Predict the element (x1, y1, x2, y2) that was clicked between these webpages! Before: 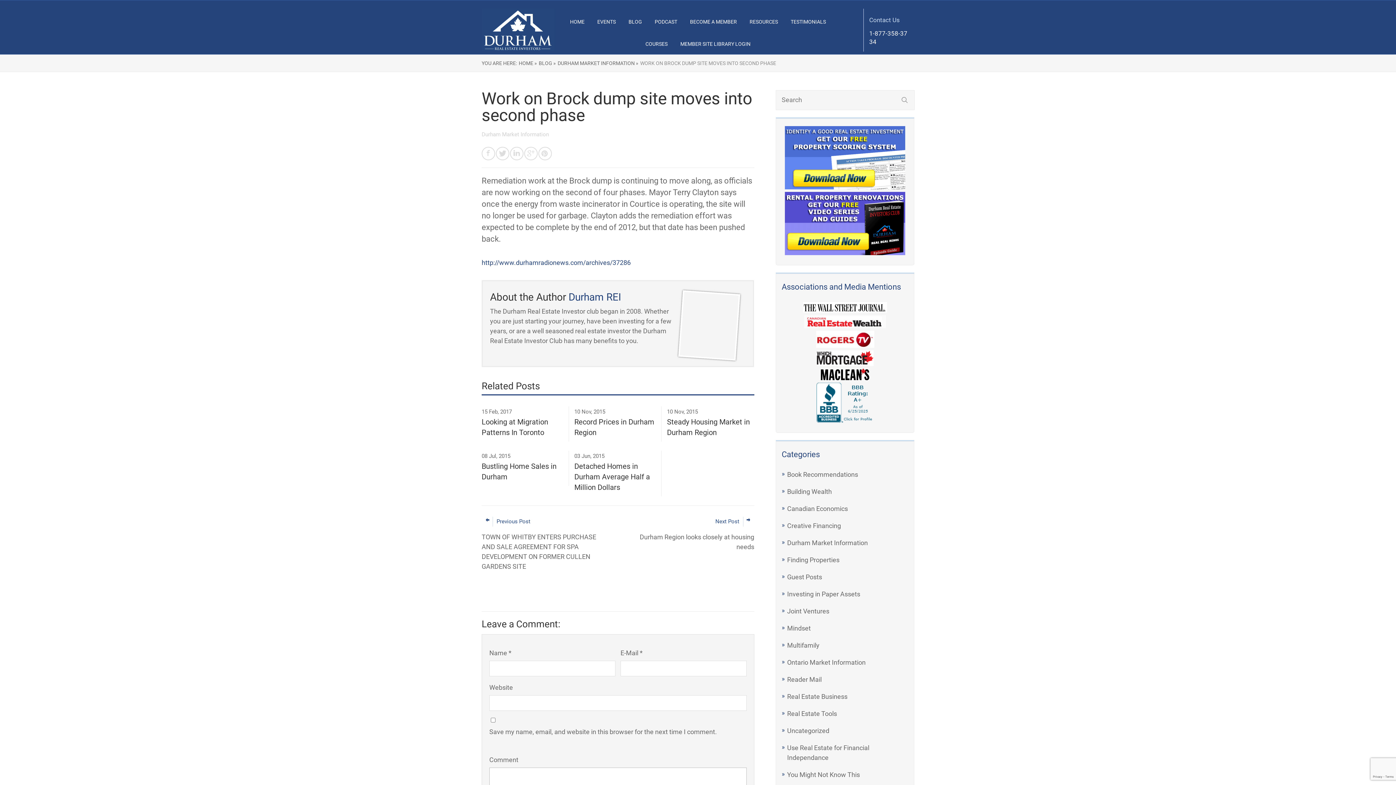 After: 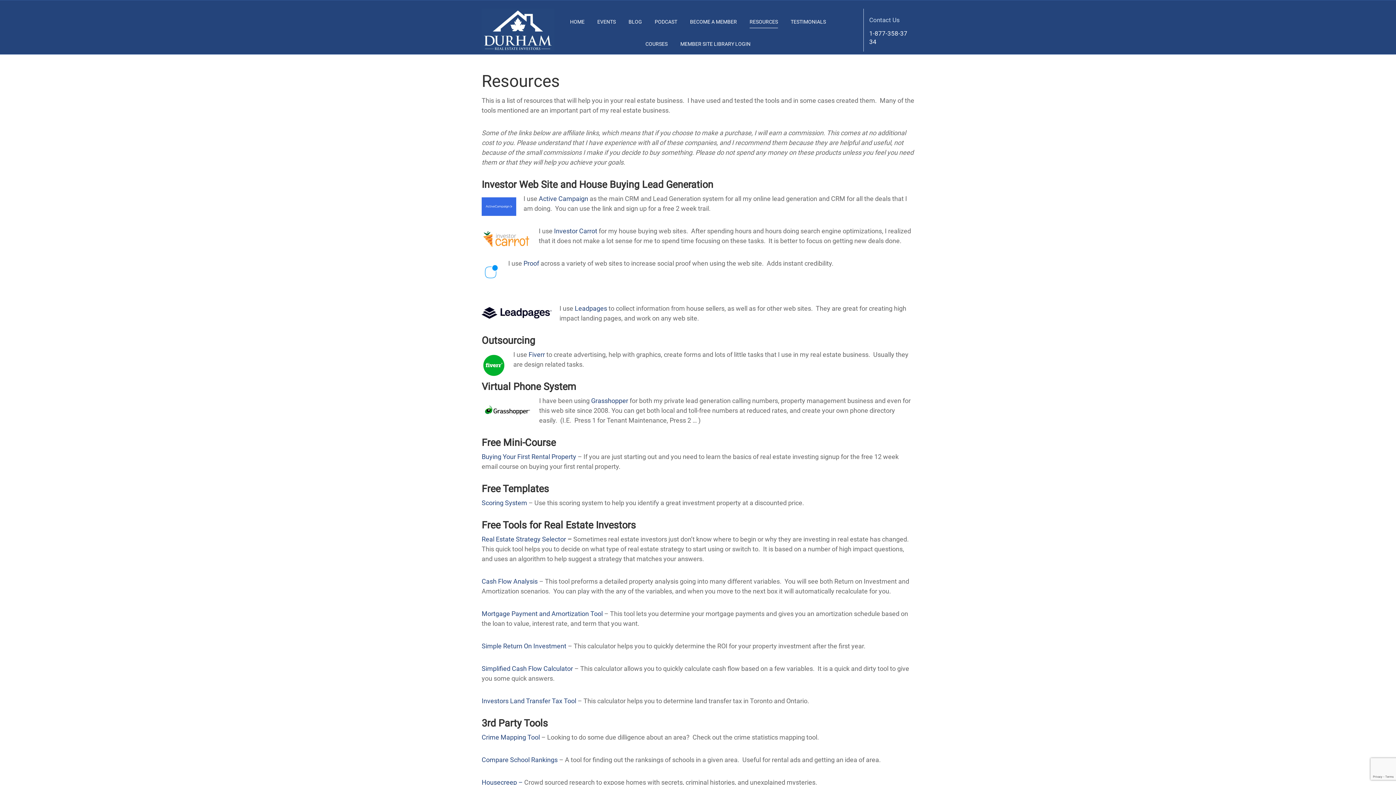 Action: bbox: (749, 18, 778, 24) label: RESOURCES